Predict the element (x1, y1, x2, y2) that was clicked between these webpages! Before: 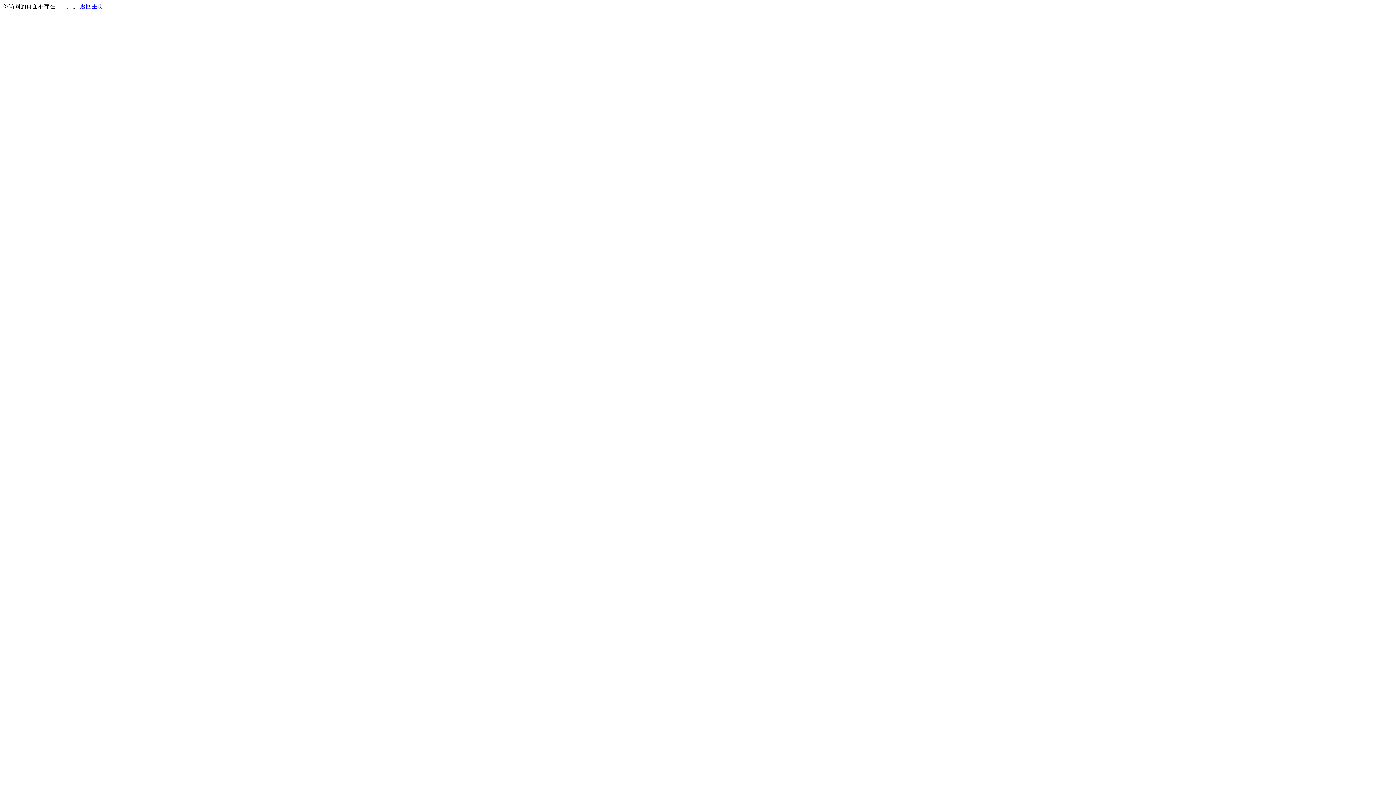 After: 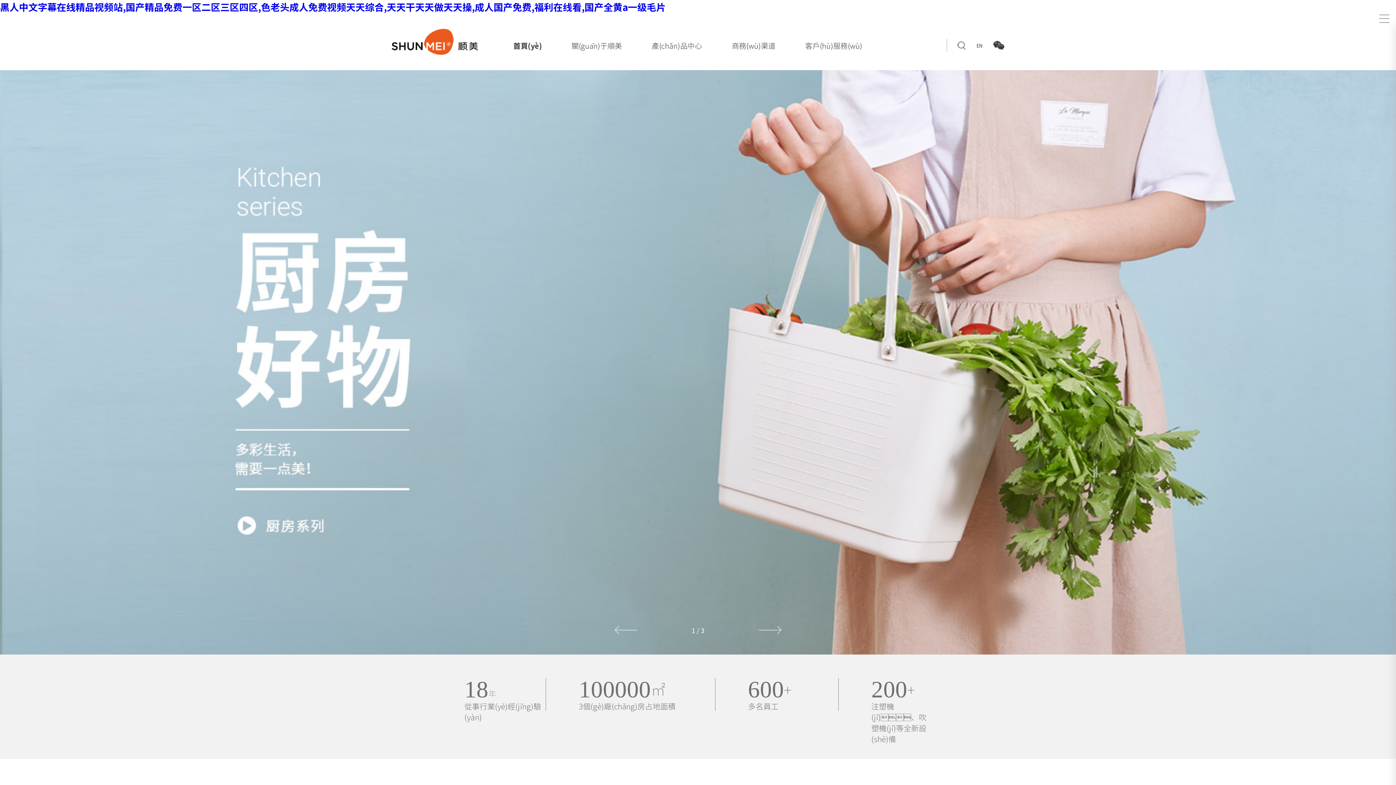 Action: label: 返回主页 bbox: (80, 3, 103, 9)